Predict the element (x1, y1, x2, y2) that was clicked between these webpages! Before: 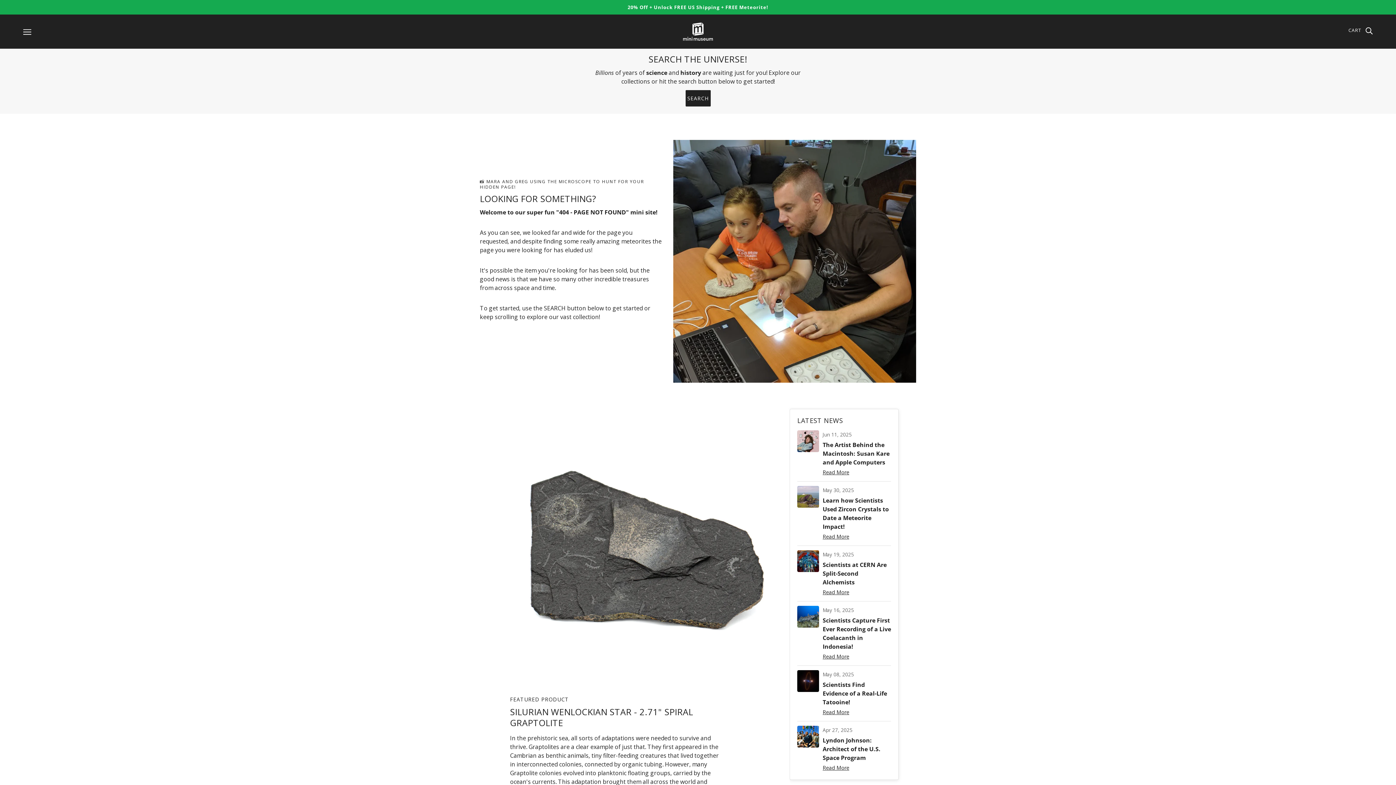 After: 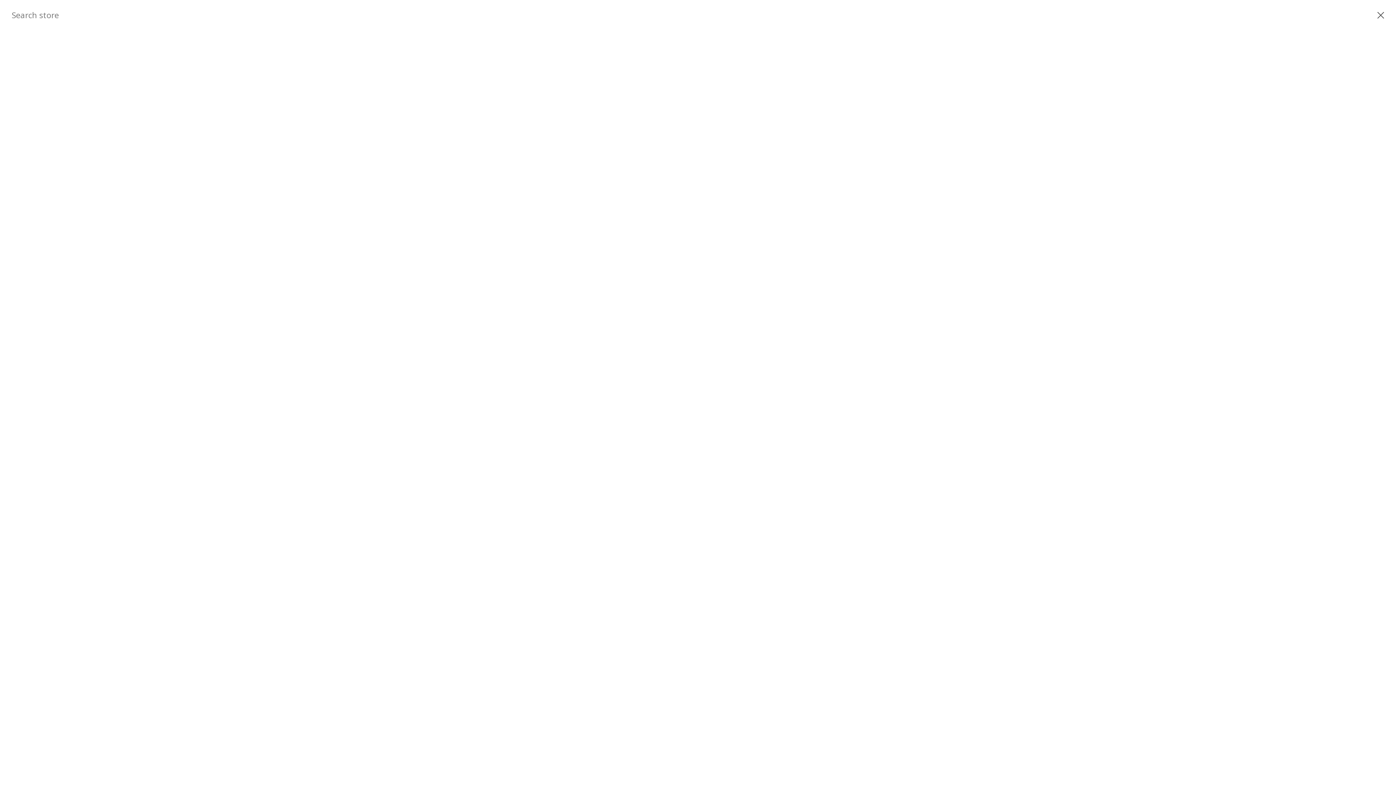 Action: bbox: (1364, 26, 1373, 33) label: Search